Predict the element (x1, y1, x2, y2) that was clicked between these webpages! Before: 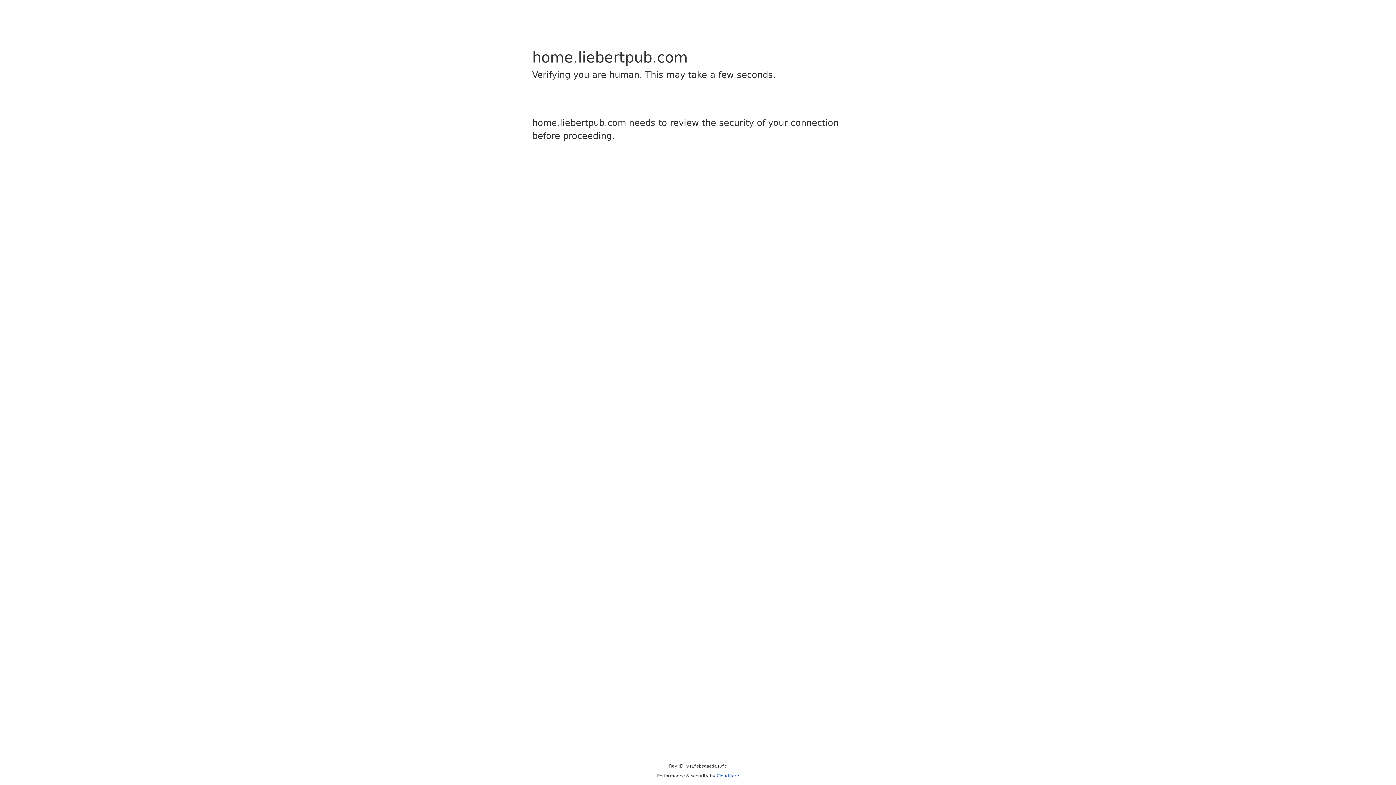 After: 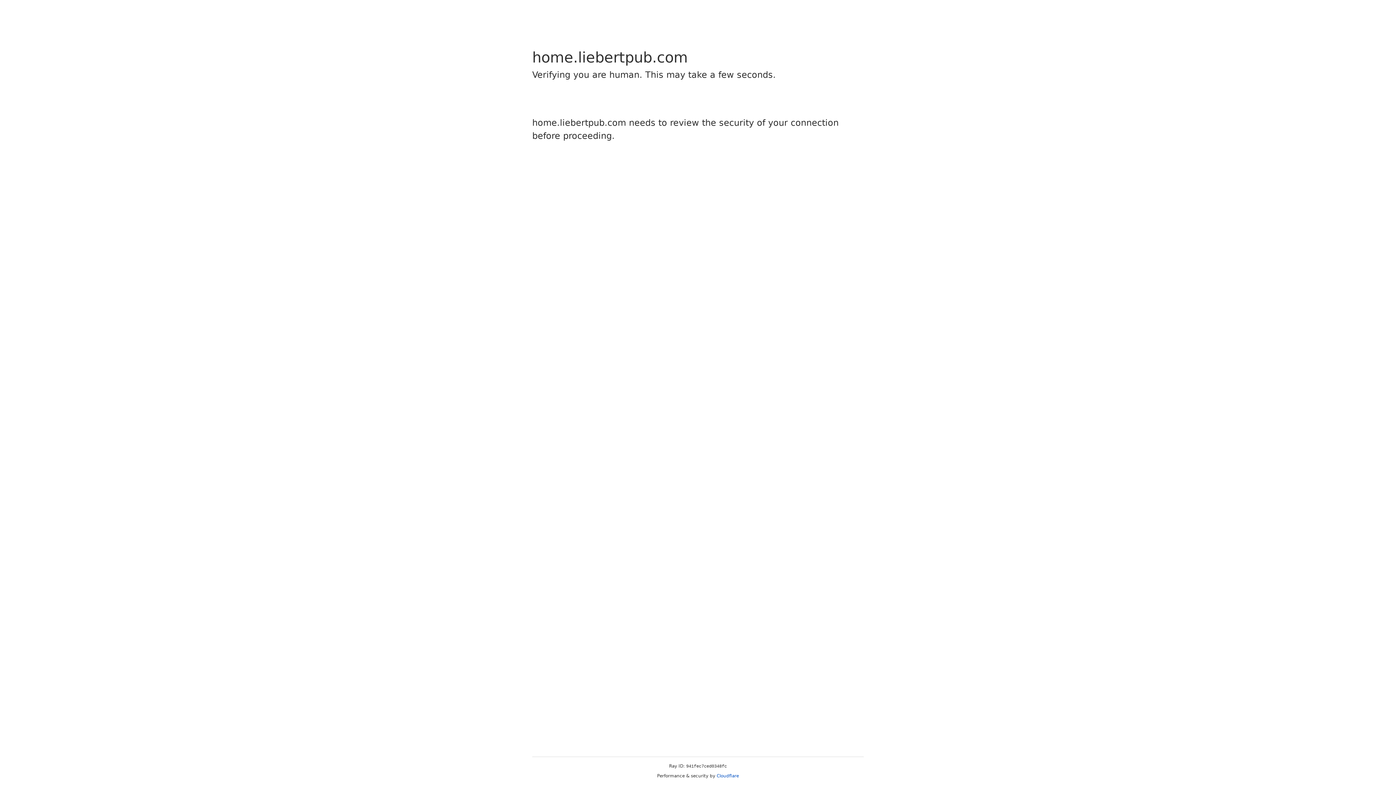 Action: bbox: (716, 773, 739, 778) label: Cloudflare